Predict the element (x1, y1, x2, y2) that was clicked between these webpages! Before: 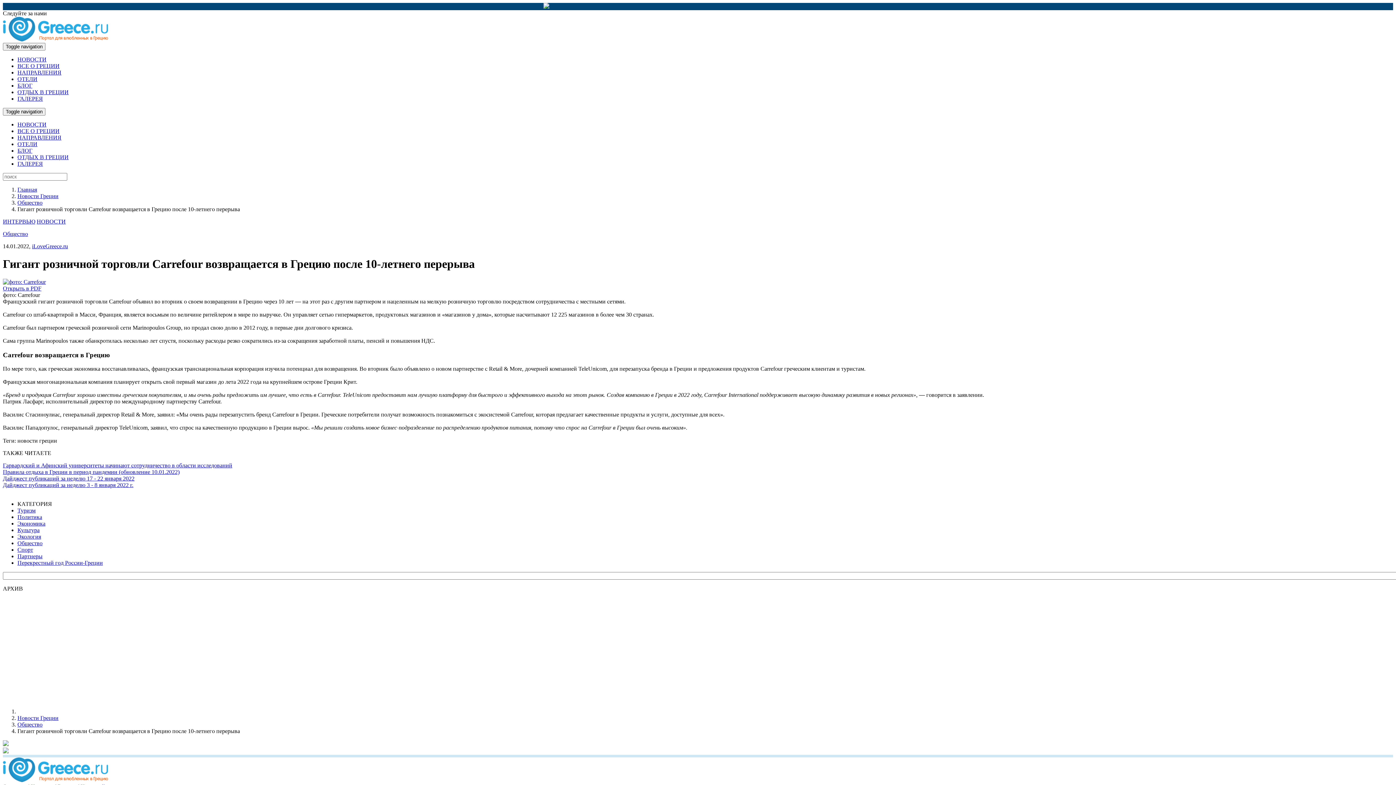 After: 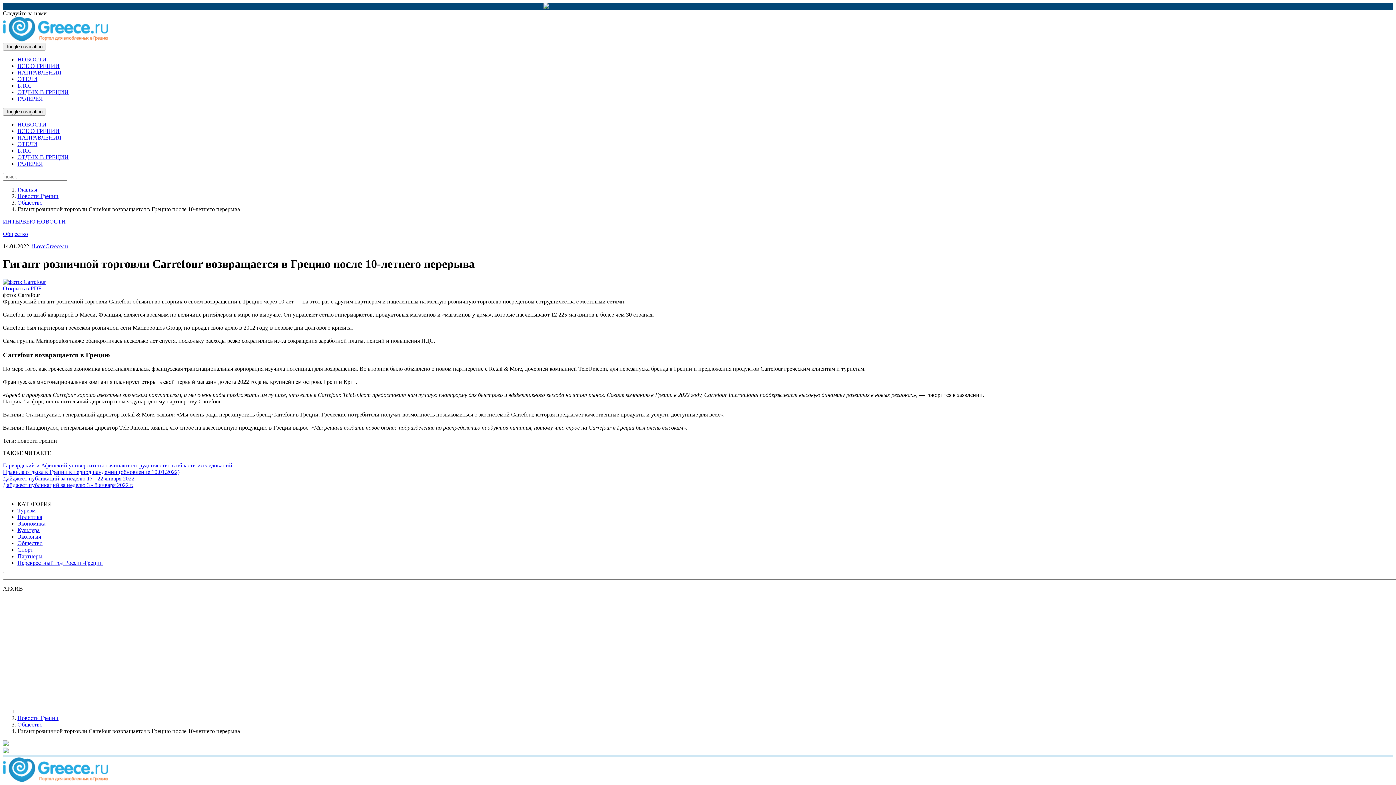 Action: bbox: (2, 748, 8, 755)